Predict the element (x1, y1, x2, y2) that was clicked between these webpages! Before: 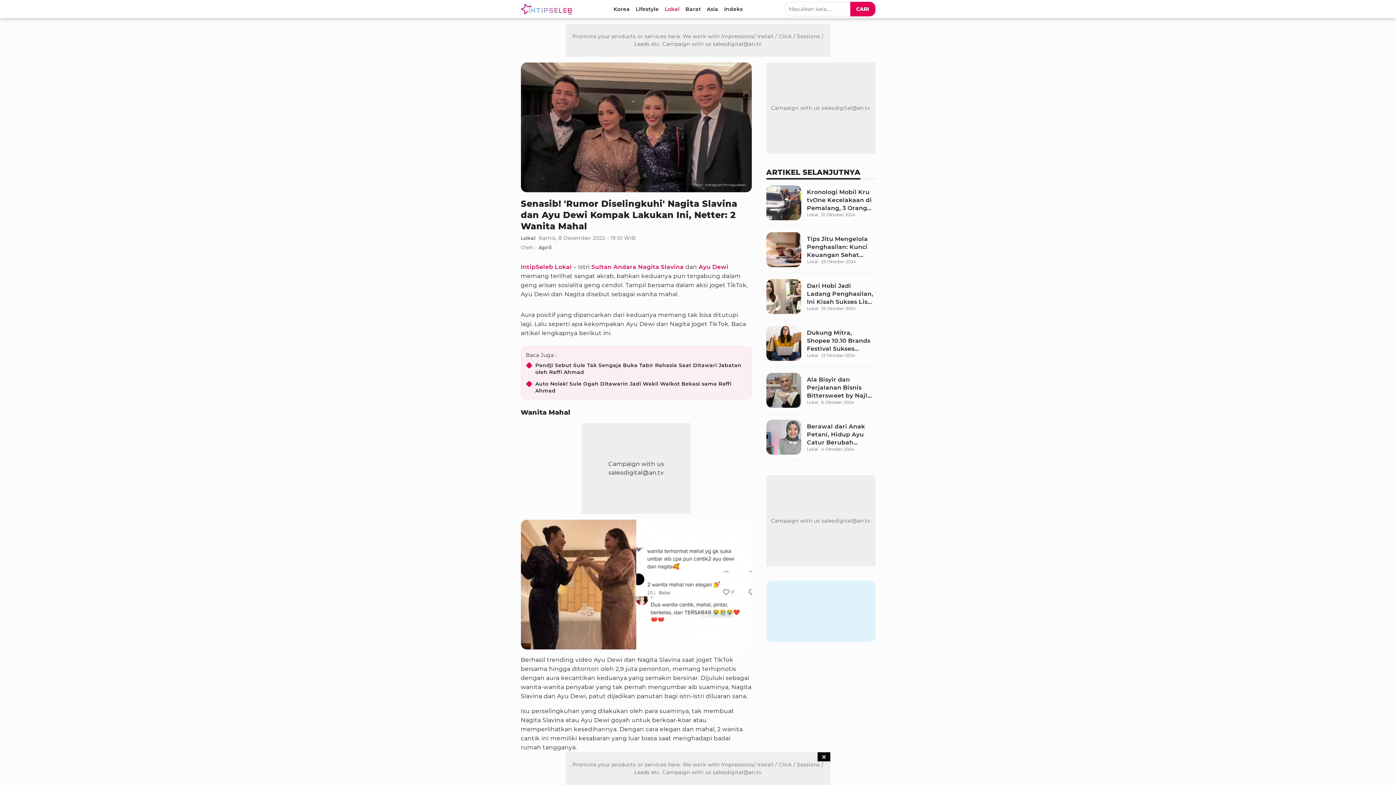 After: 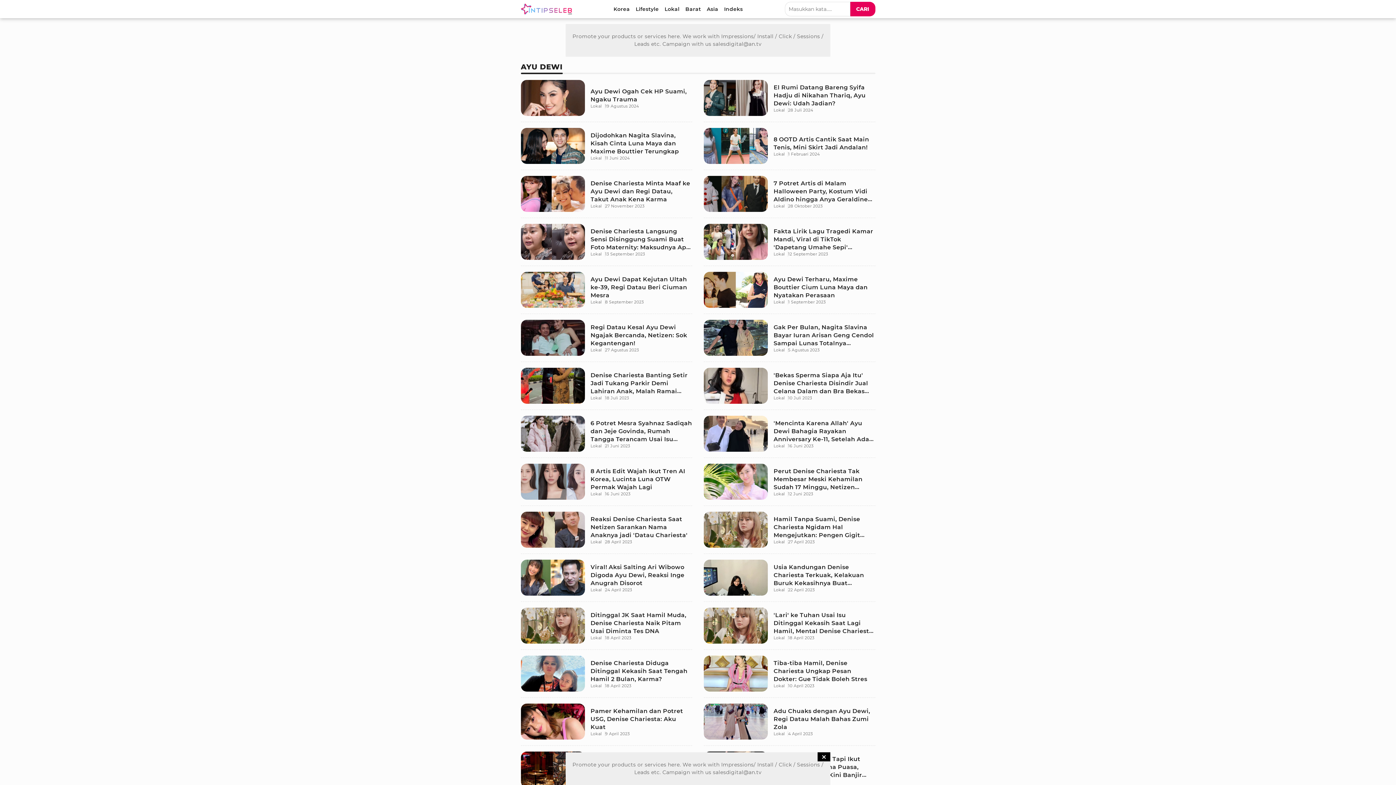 Action: label: Ayu Dewi bbox: (698, 263, 728, 270)